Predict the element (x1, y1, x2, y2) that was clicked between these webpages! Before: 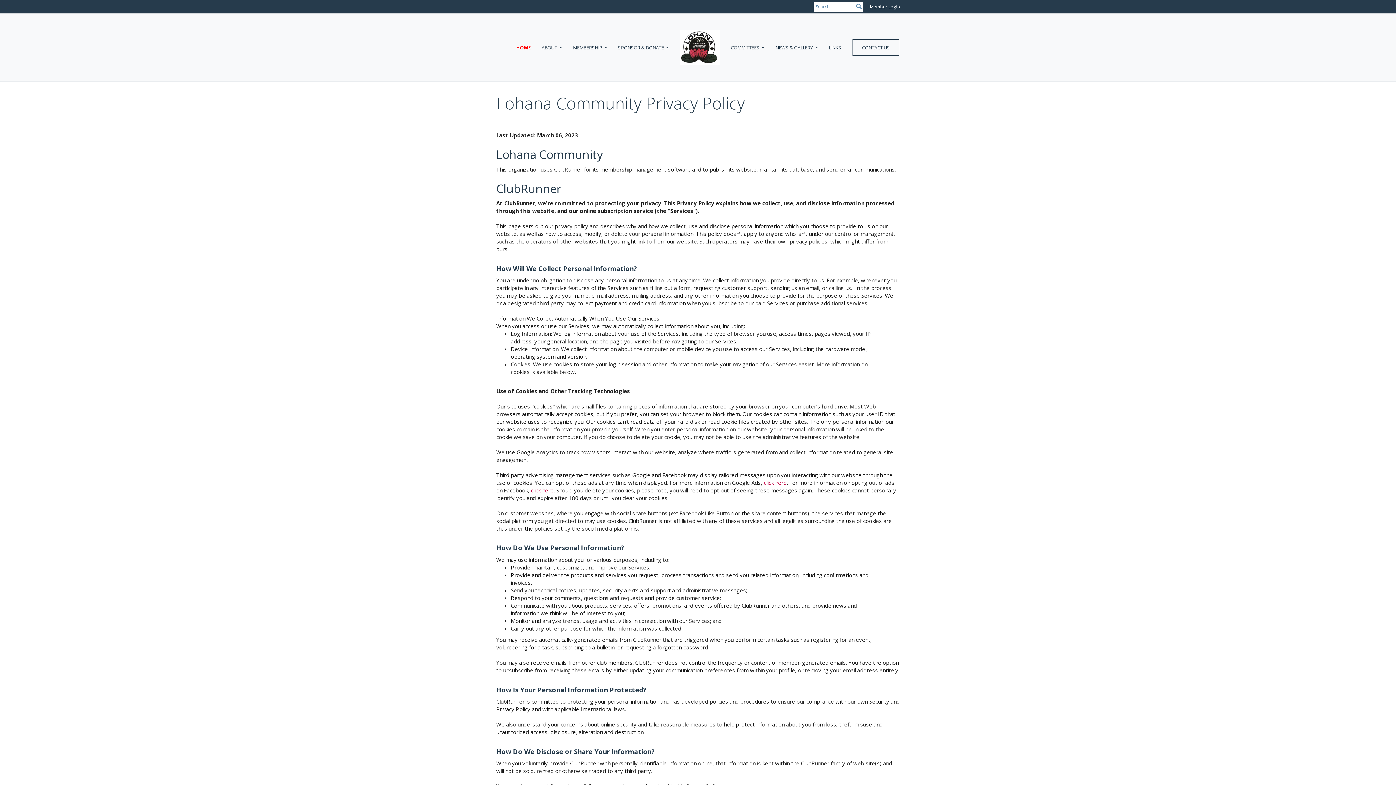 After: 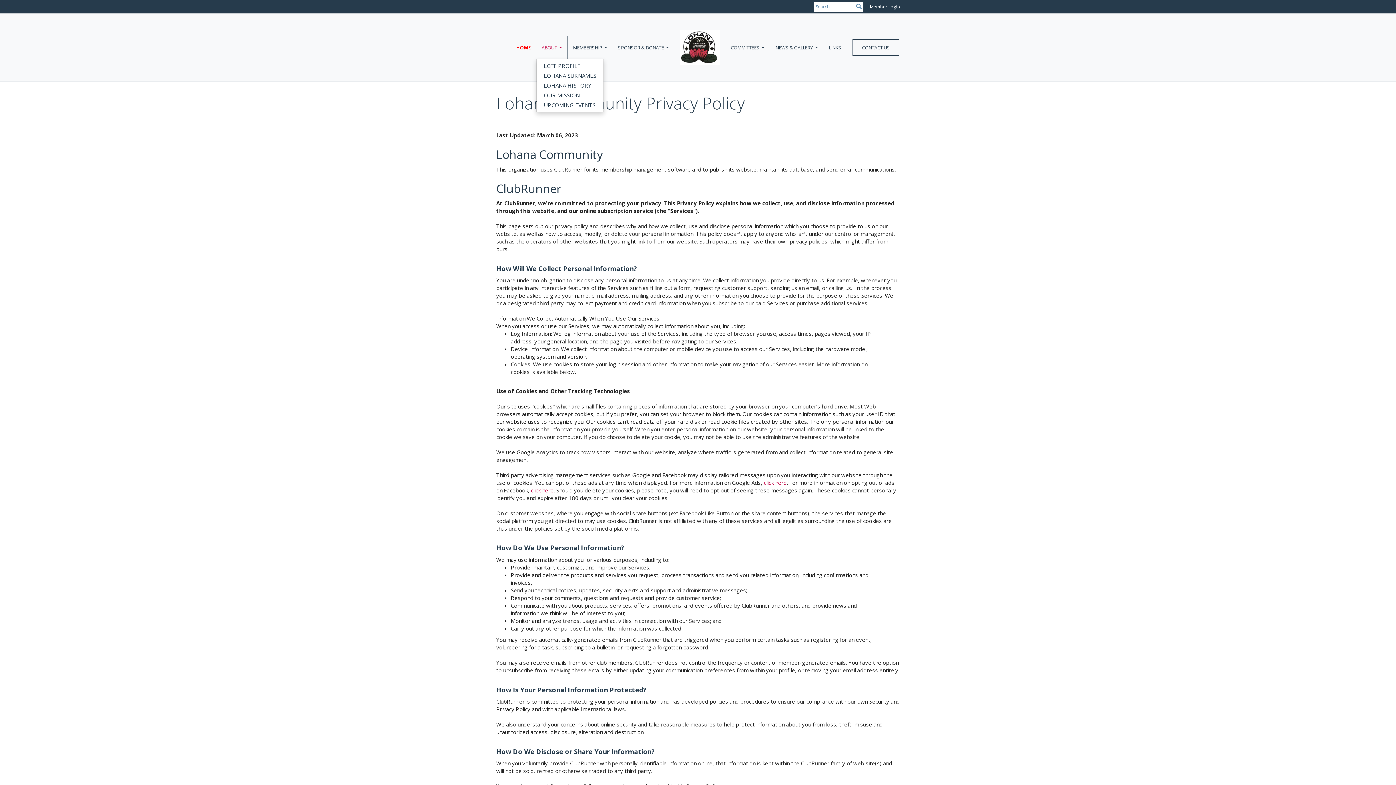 Action: bbox: (536, 36, 567, 58) label: ABOUT